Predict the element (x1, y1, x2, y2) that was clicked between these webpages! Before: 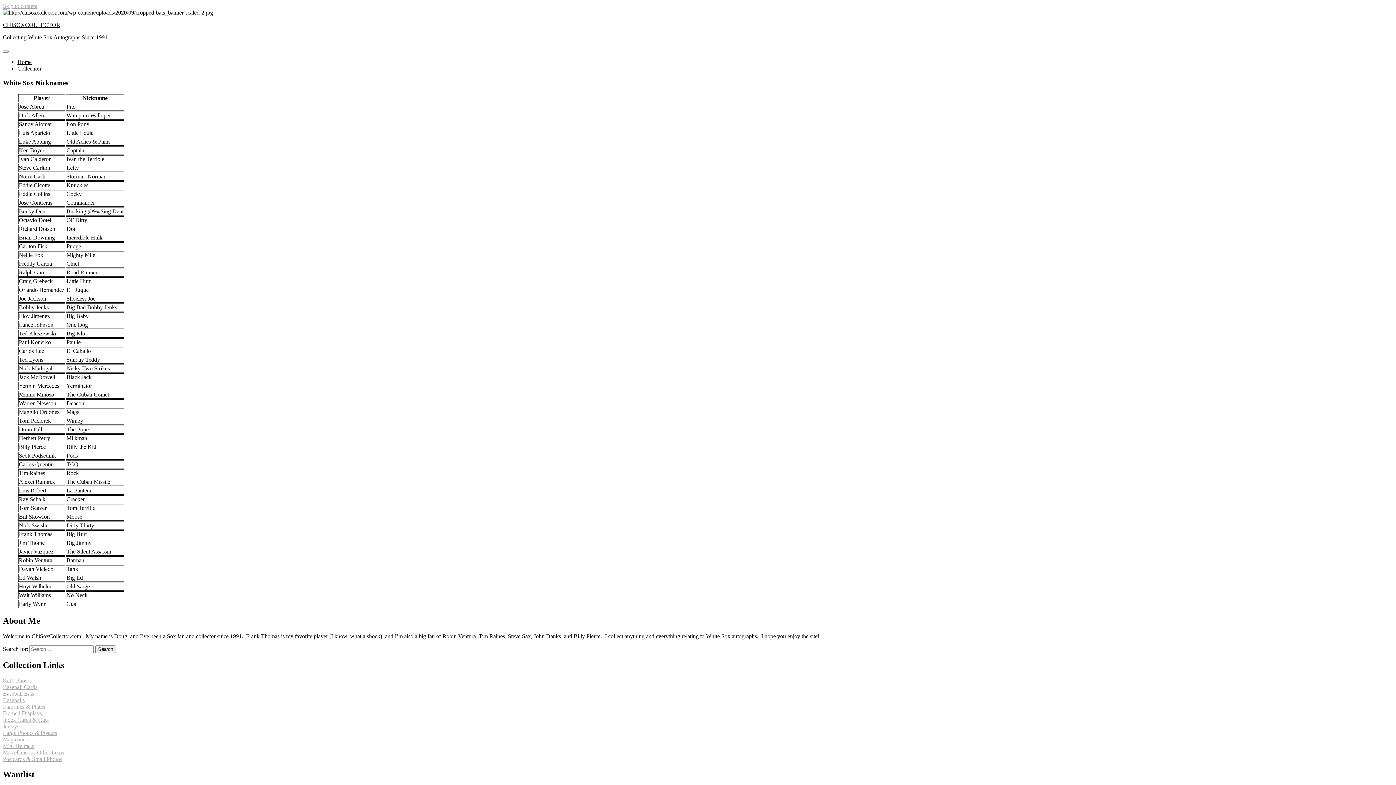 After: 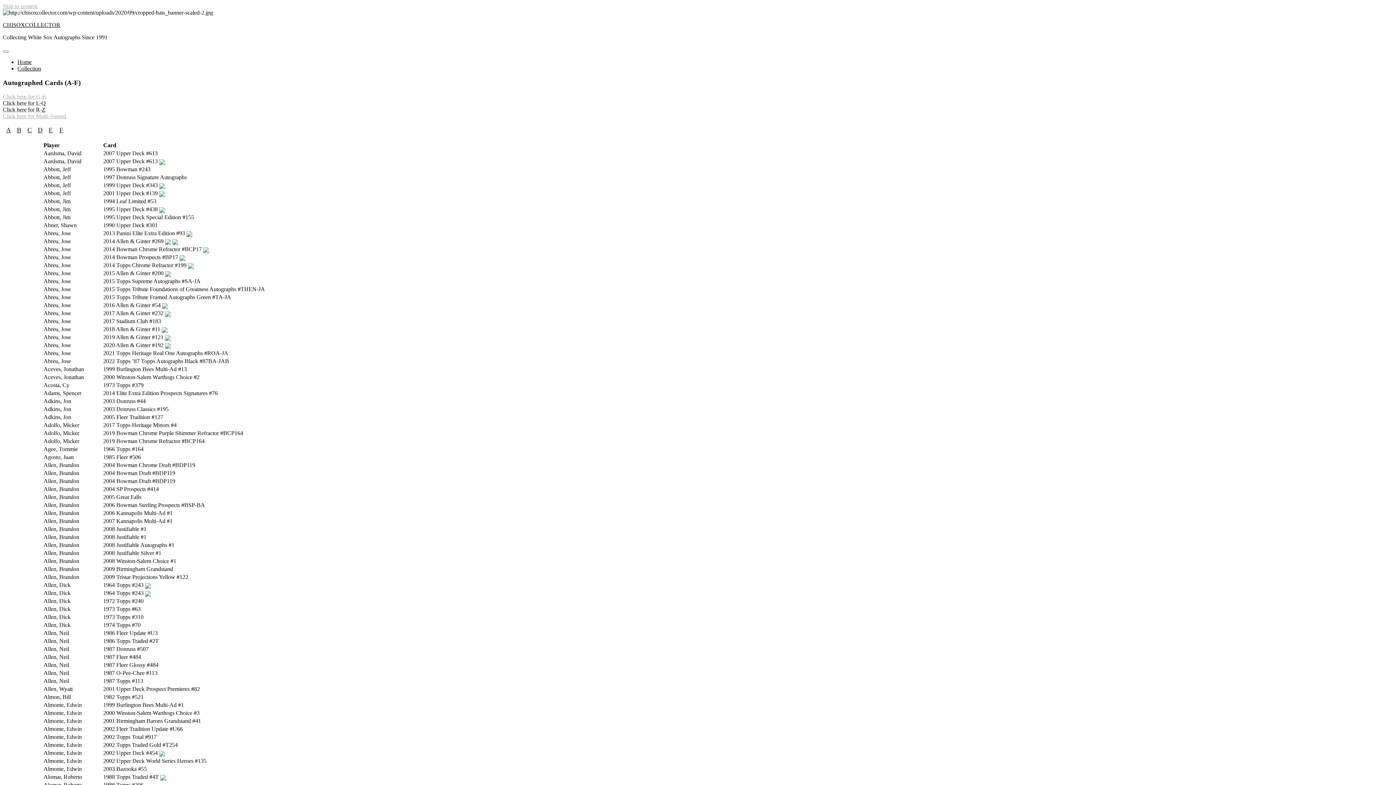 Action: label: Baseball Cards bbox: (2, 684, 37, 690)